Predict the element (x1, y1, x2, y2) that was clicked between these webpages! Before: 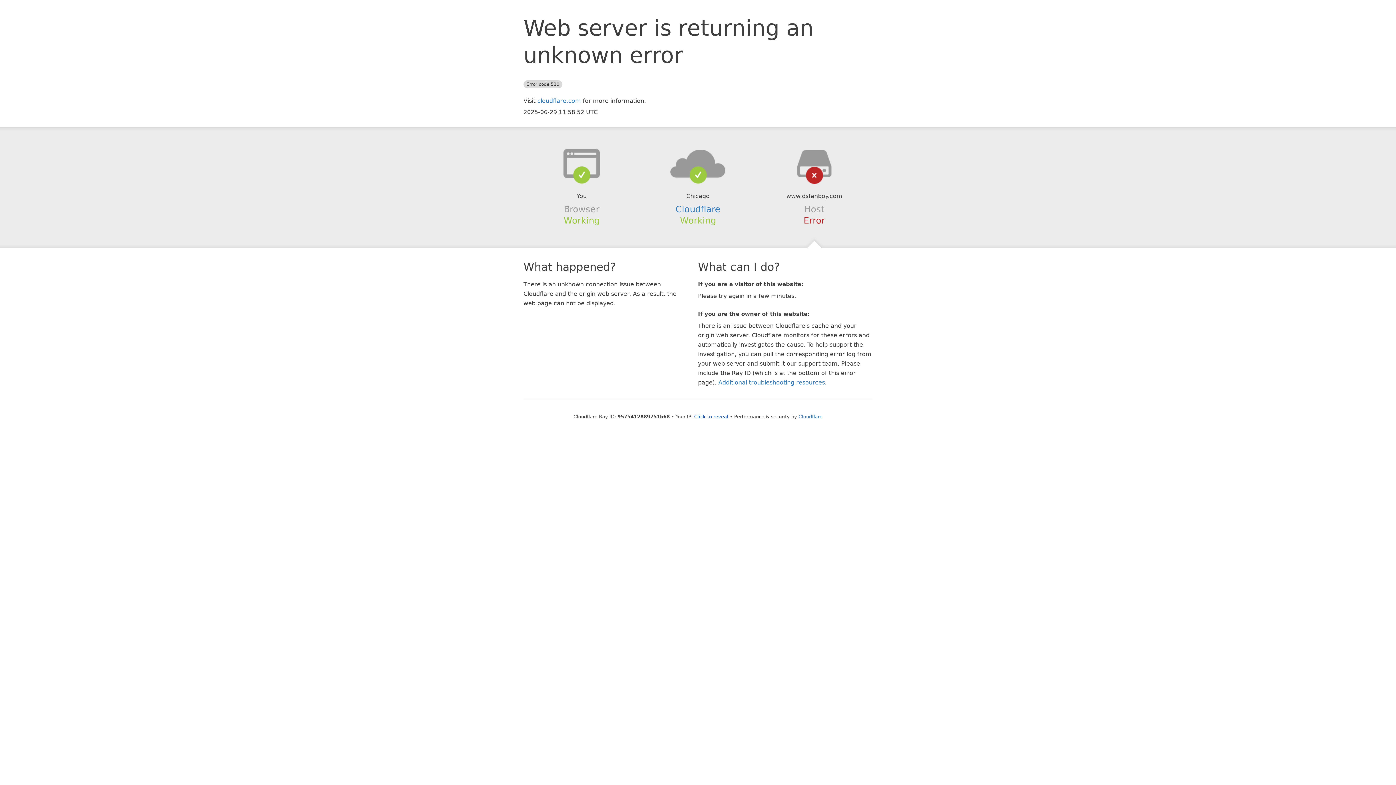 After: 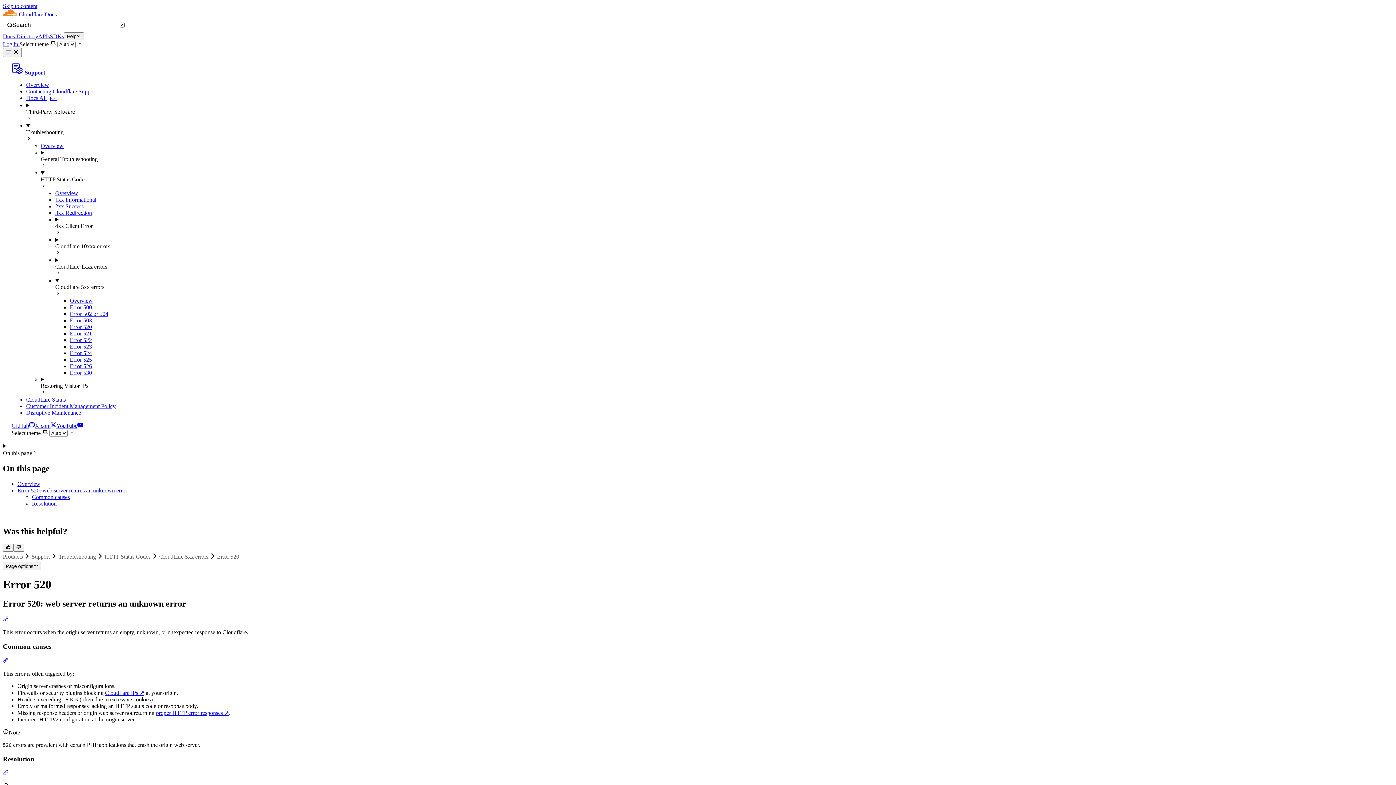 Action: bbox: (718, 379, 825, 386) label: Additional troubleshooting resources